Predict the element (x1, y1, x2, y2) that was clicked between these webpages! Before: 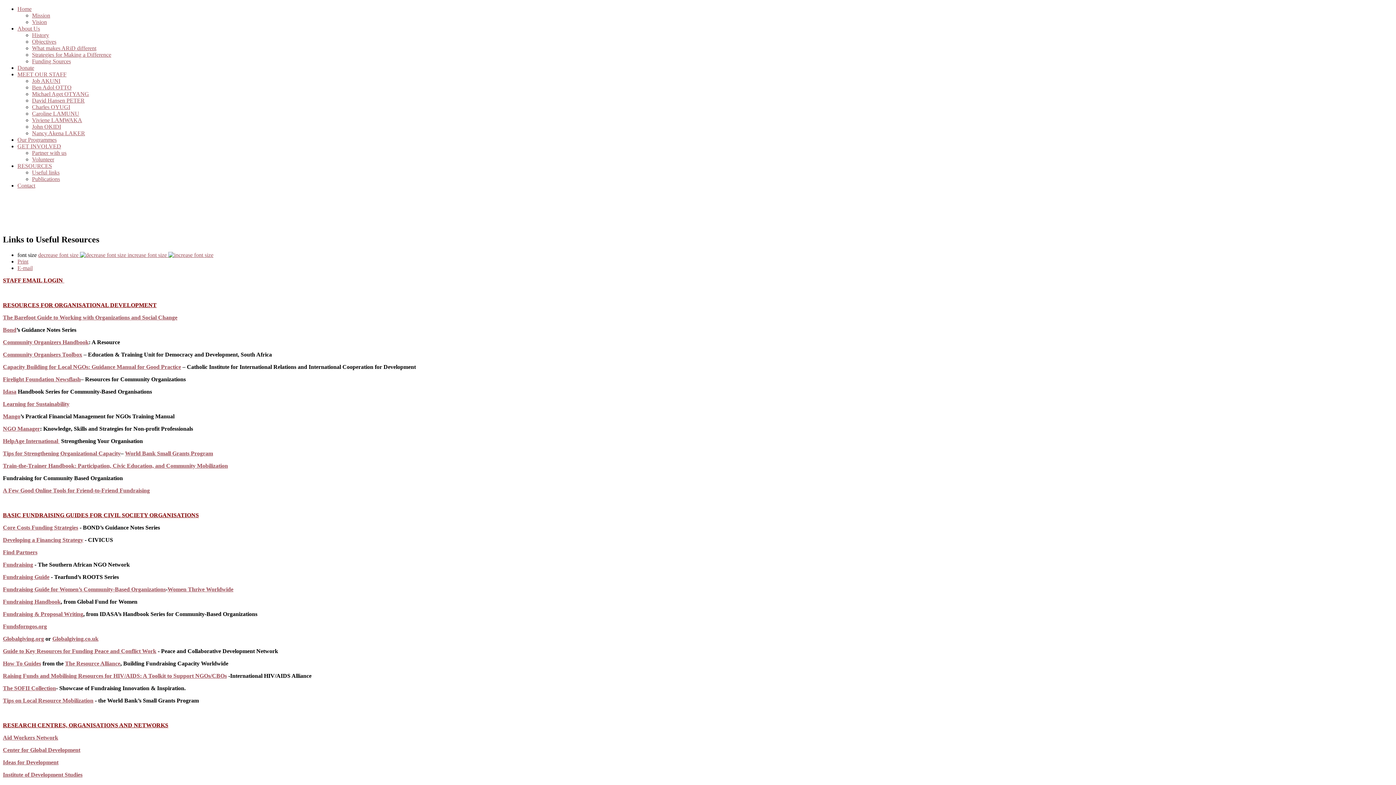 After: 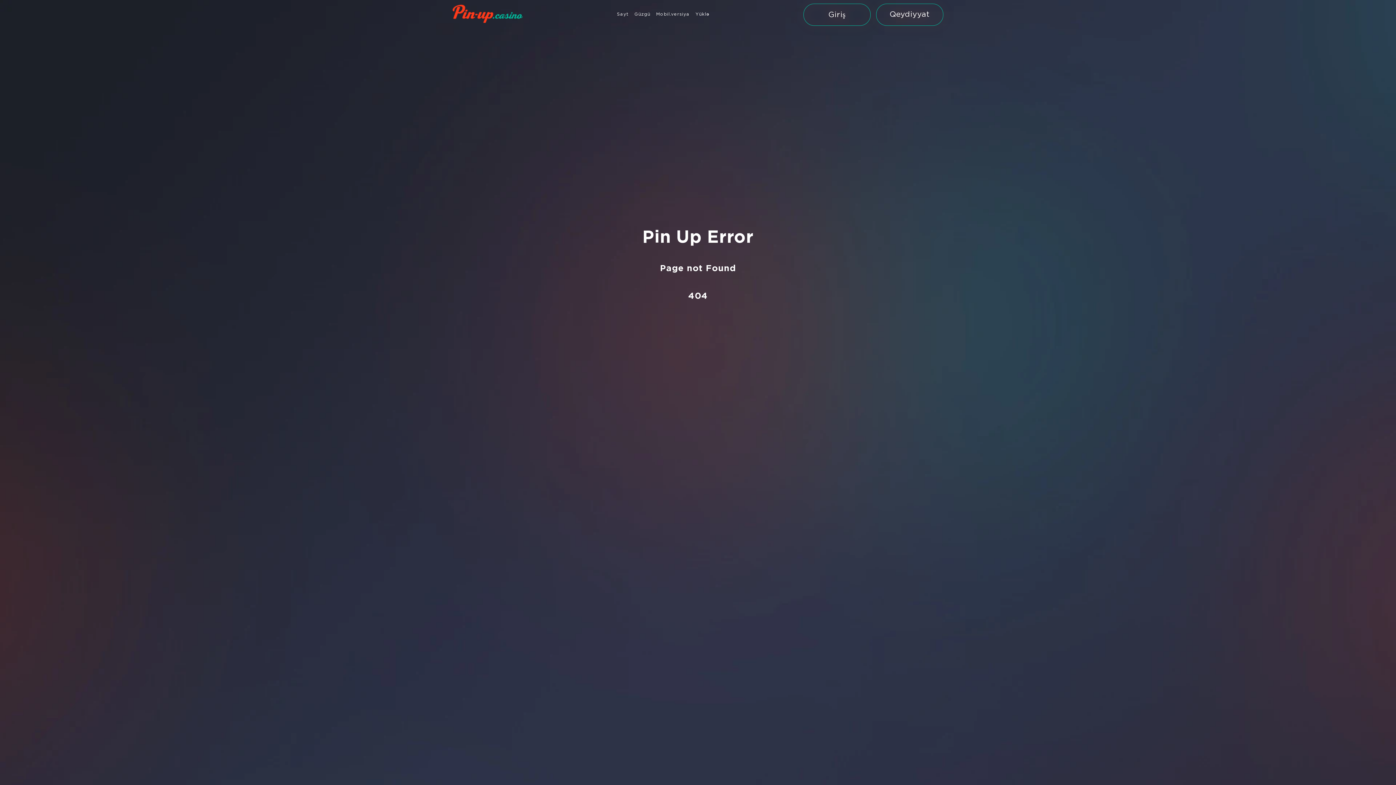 Action: label: Guide to Key Resources for Funding Peace and Conflict Work bbox: (2, 648, 156, 654)